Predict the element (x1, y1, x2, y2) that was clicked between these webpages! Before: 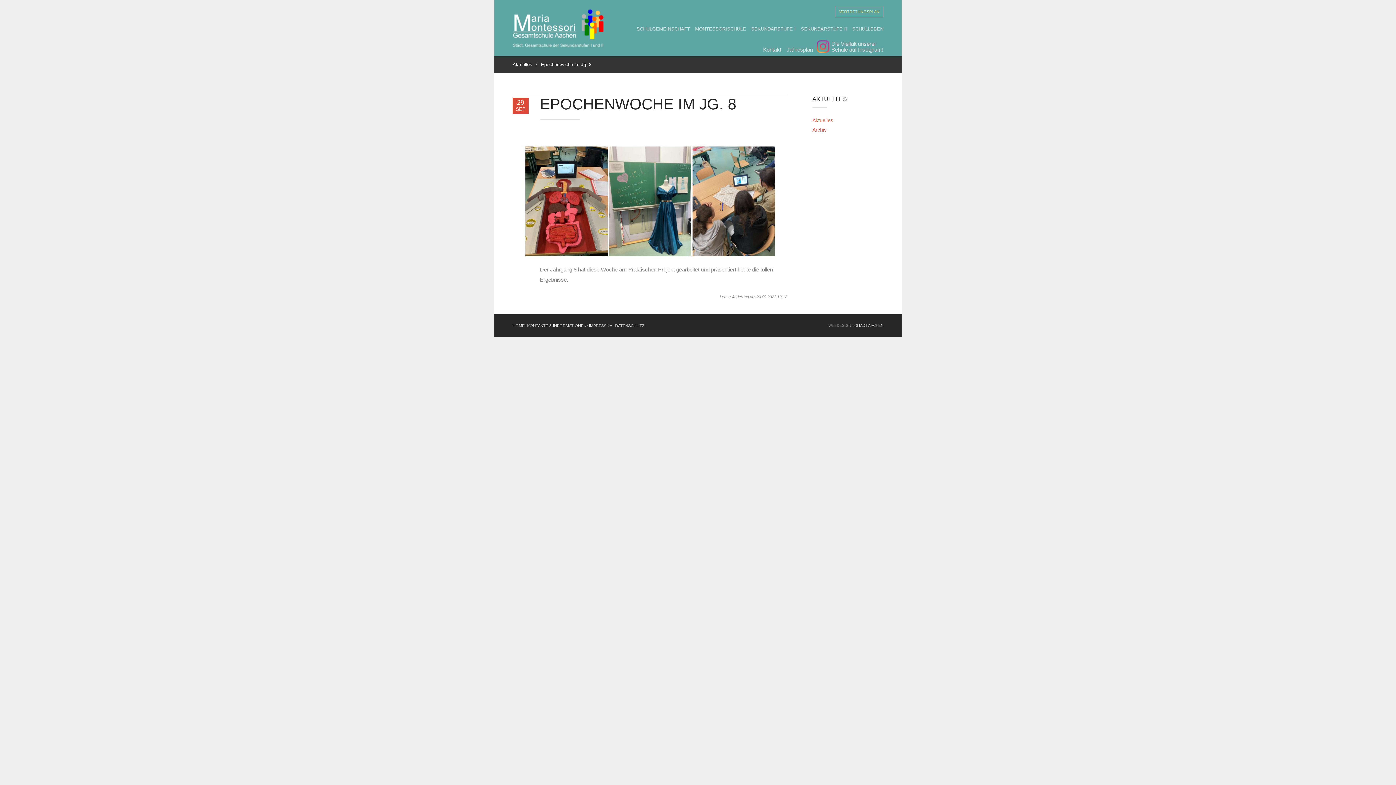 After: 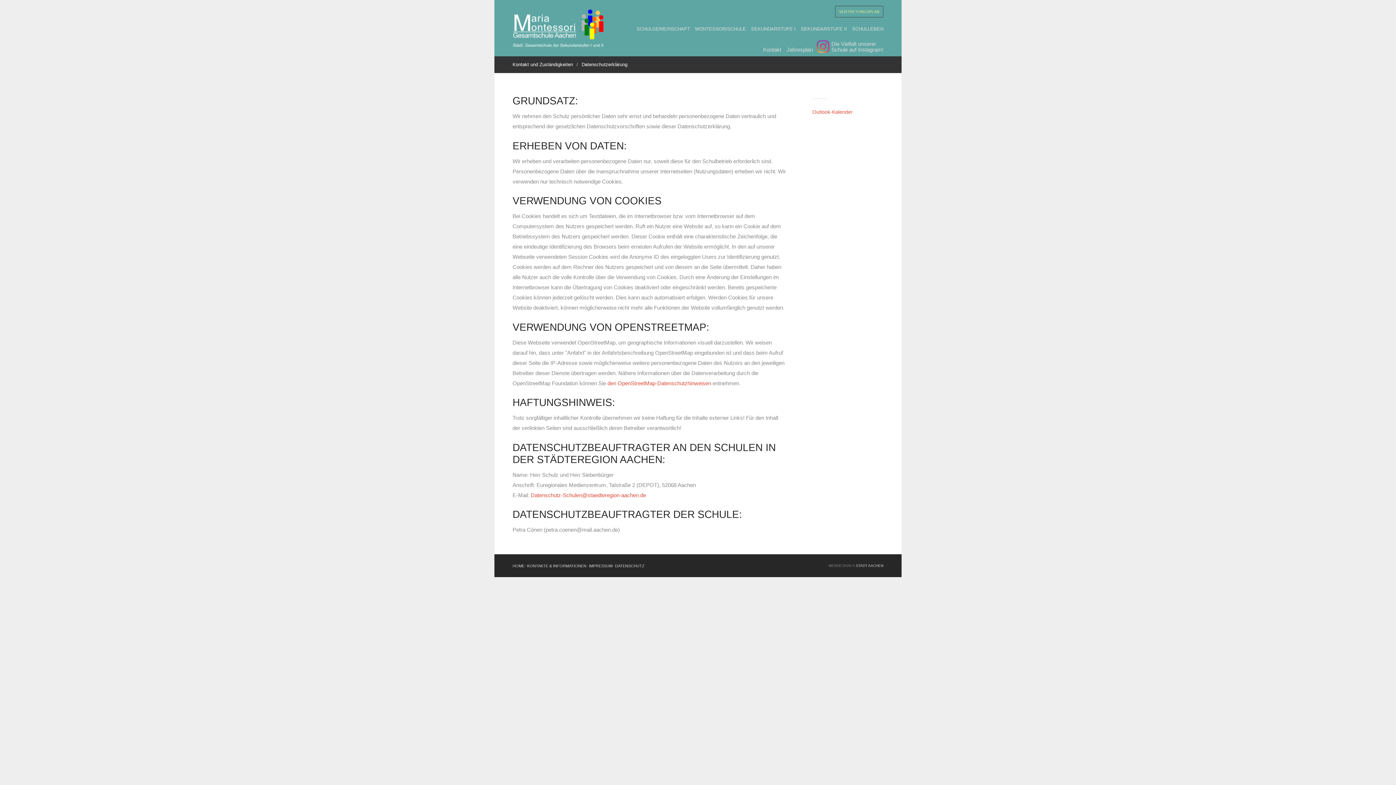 Action: bbox: (615, 323, 644, 327) label: DATENSCHUTZ